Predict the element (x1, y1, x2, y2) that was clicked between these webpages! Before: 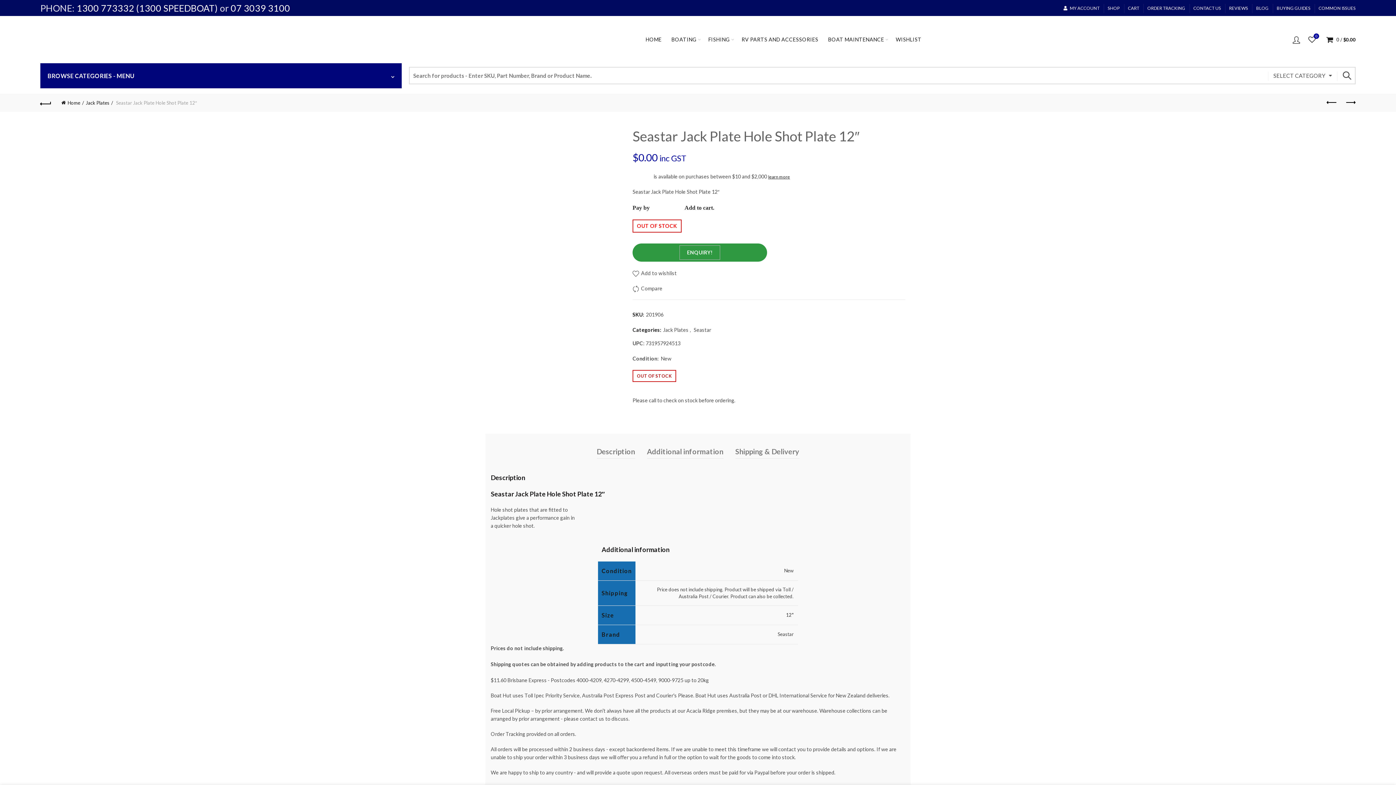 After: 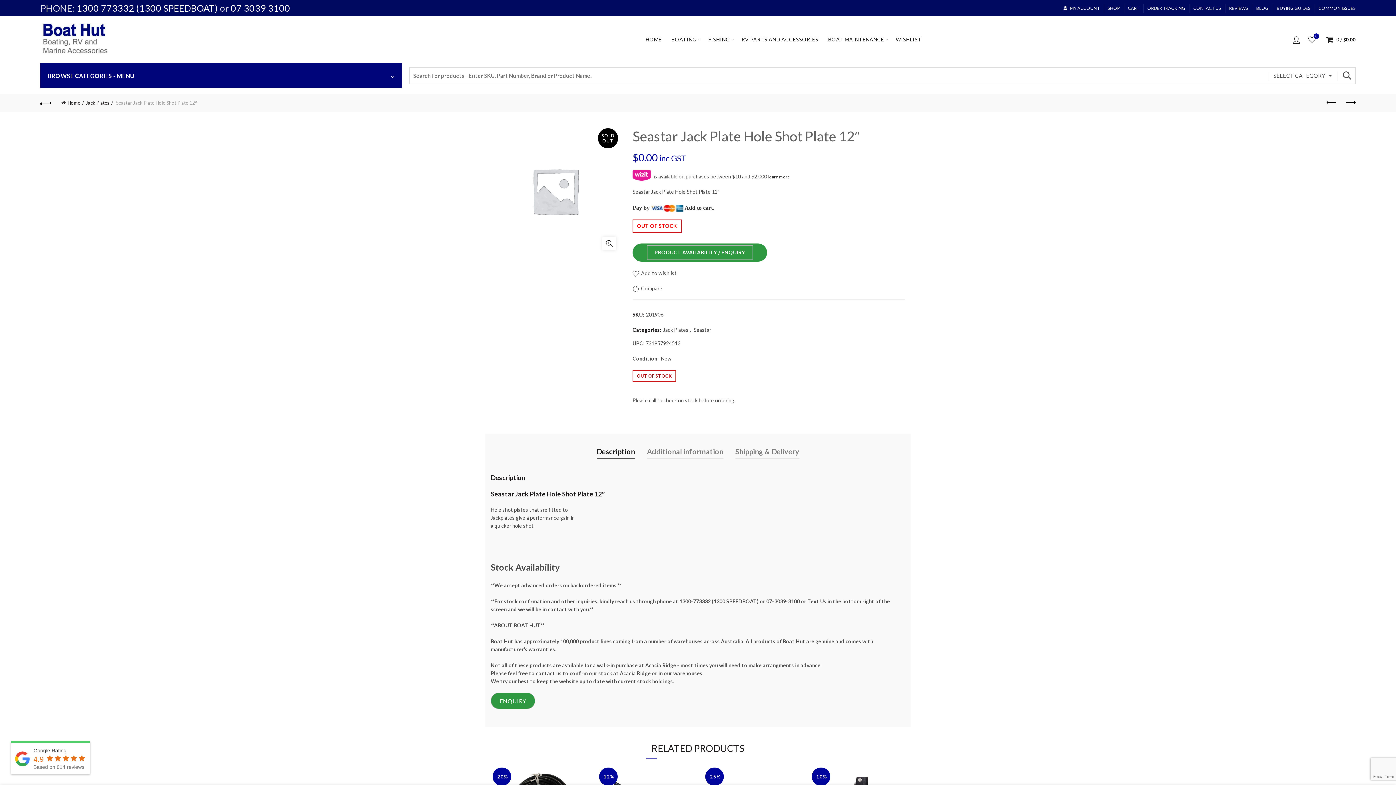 Action: bbox: (76, 2, 218, 13) label: 1300 773332 (1300 SPEEDBOAT)